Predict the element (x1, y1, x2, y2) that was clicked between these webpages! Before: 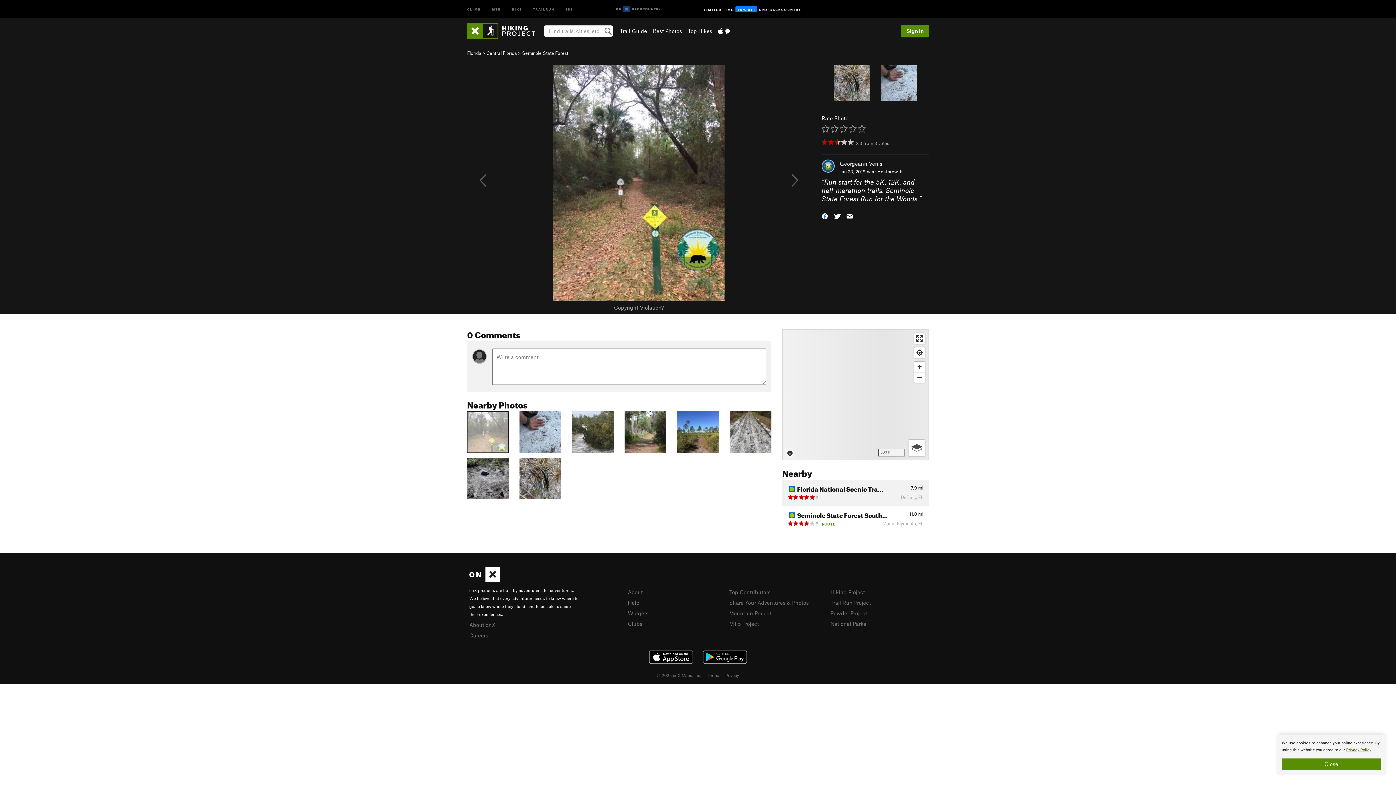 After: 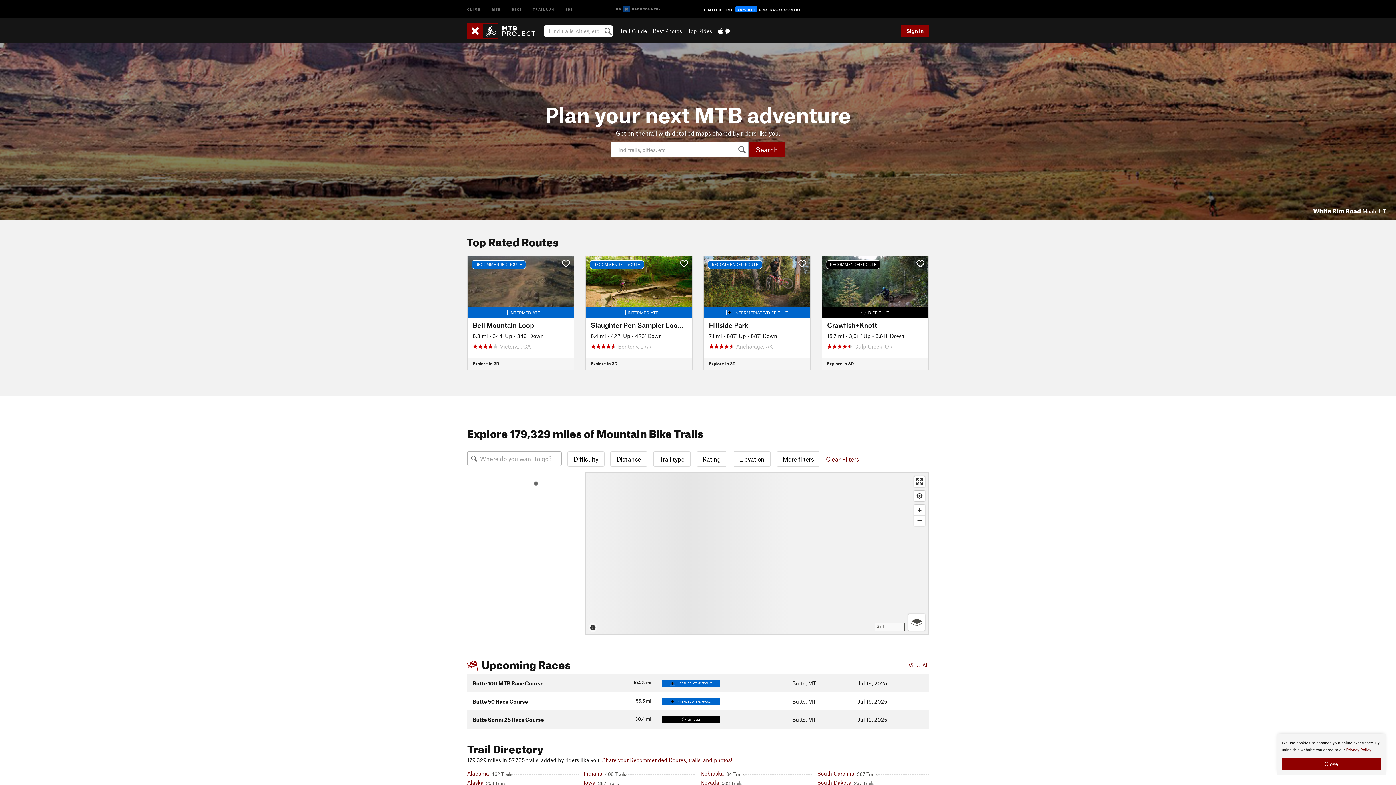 Action: label: MTB bbox: (486, 0, 506, 17)